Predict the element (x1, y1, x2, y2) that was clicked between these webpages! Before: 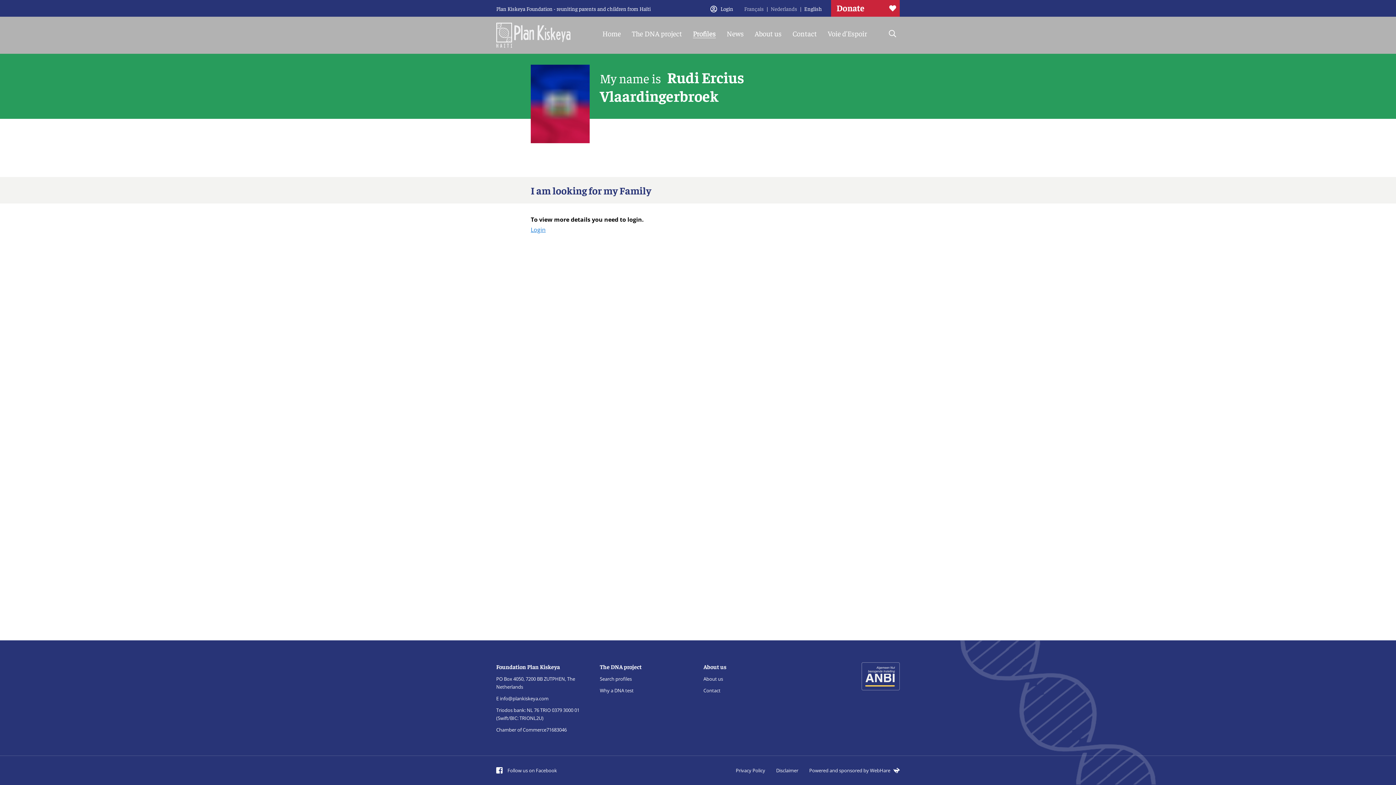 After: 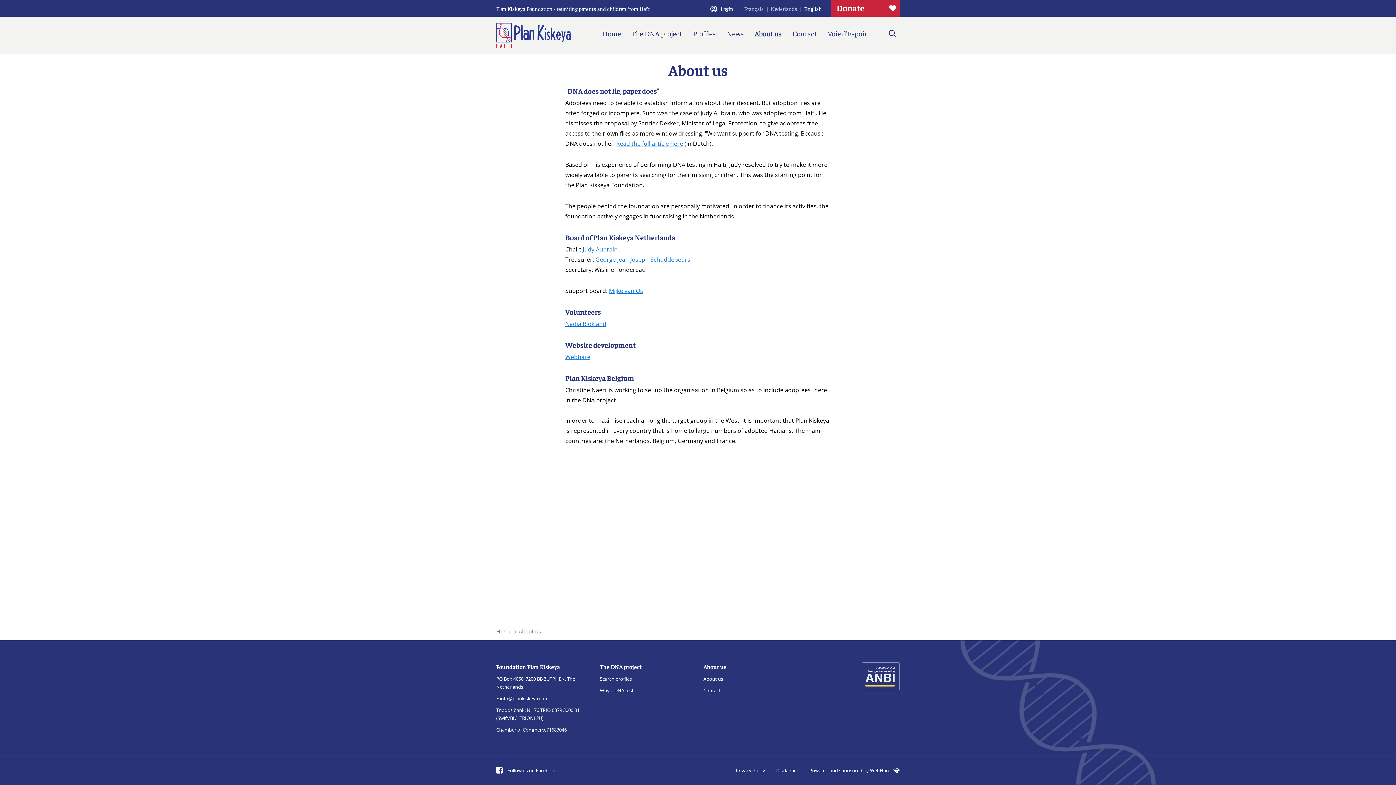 Action: bbox: (754, 28, 781, 38) label: About us